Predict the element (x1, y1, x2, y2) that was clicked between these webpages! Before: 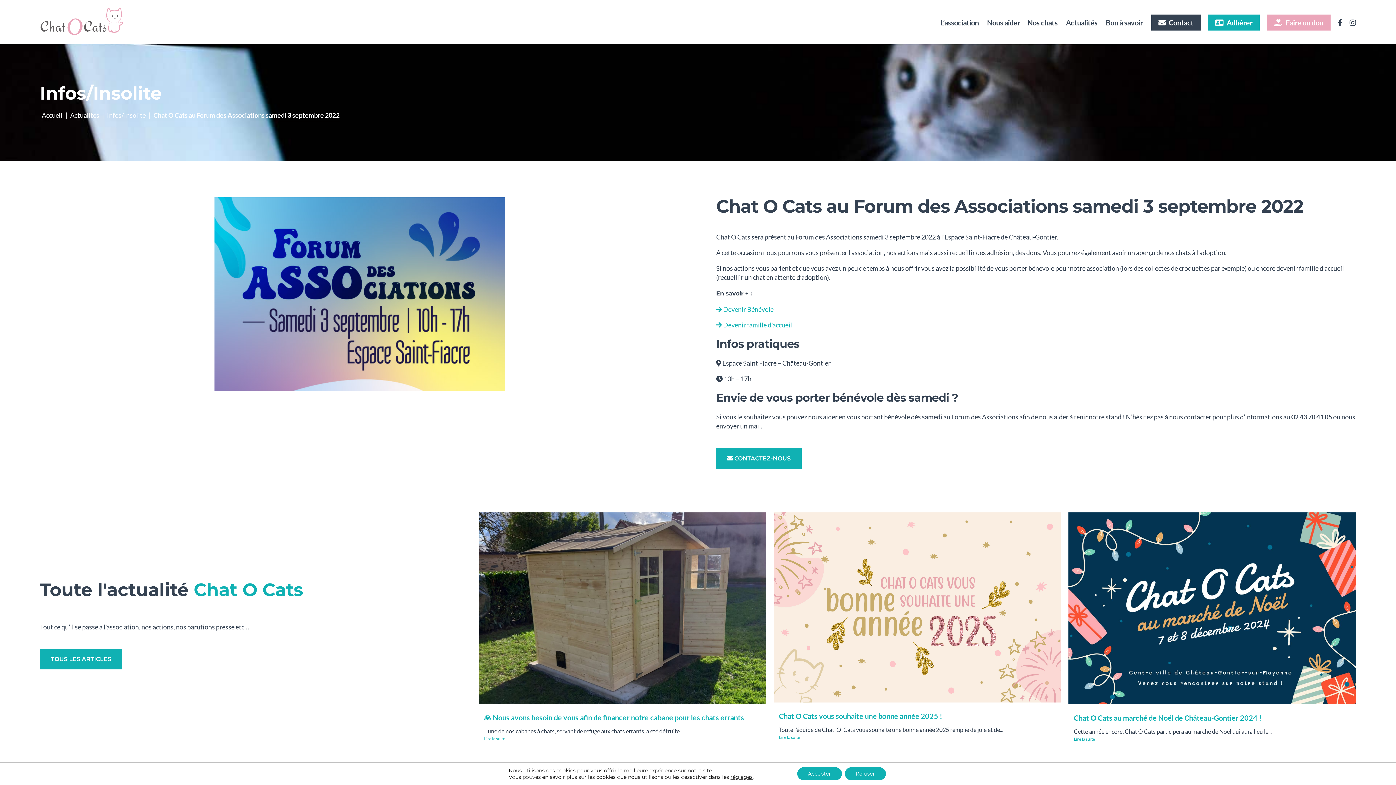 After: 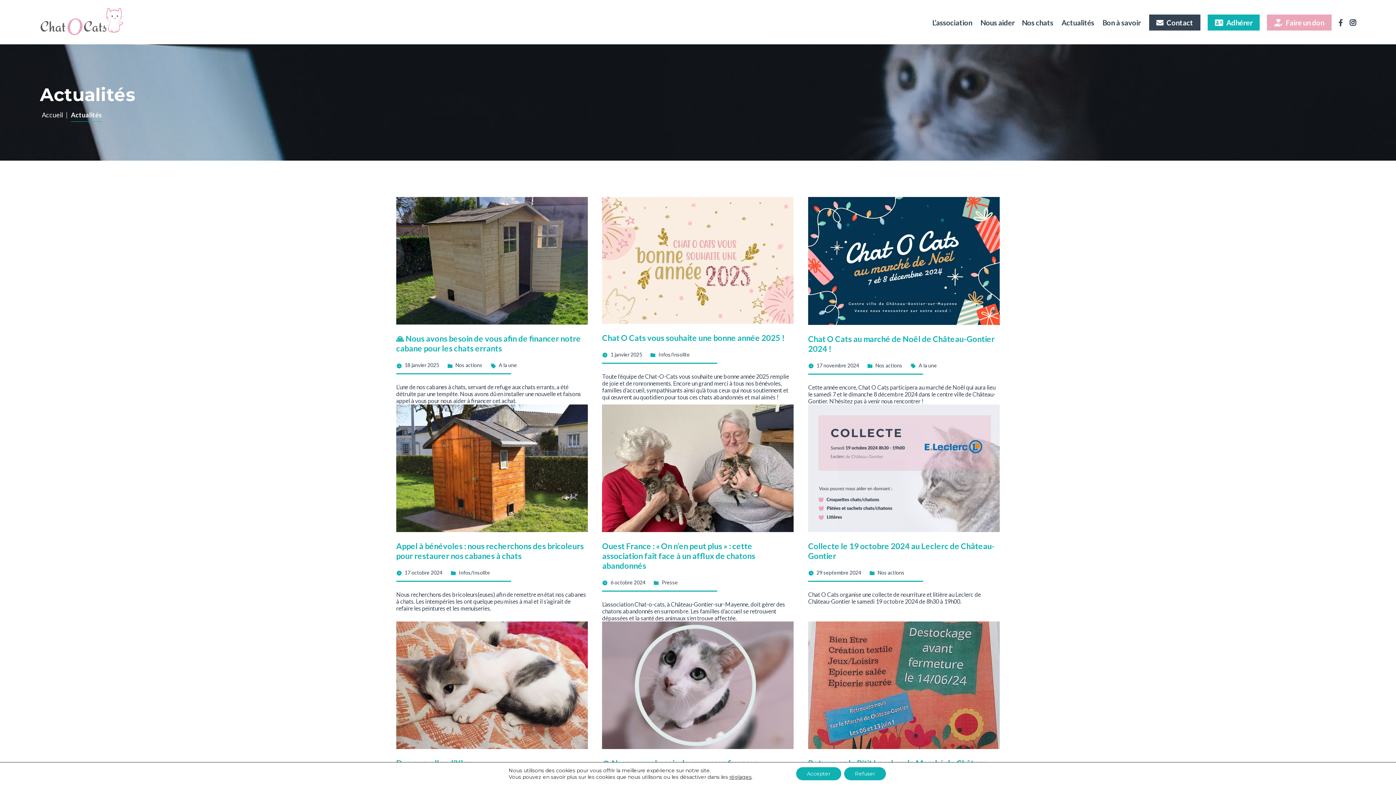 Action: bbox: (40, 649, 122, 669) label: TOUS LES ARTICLES